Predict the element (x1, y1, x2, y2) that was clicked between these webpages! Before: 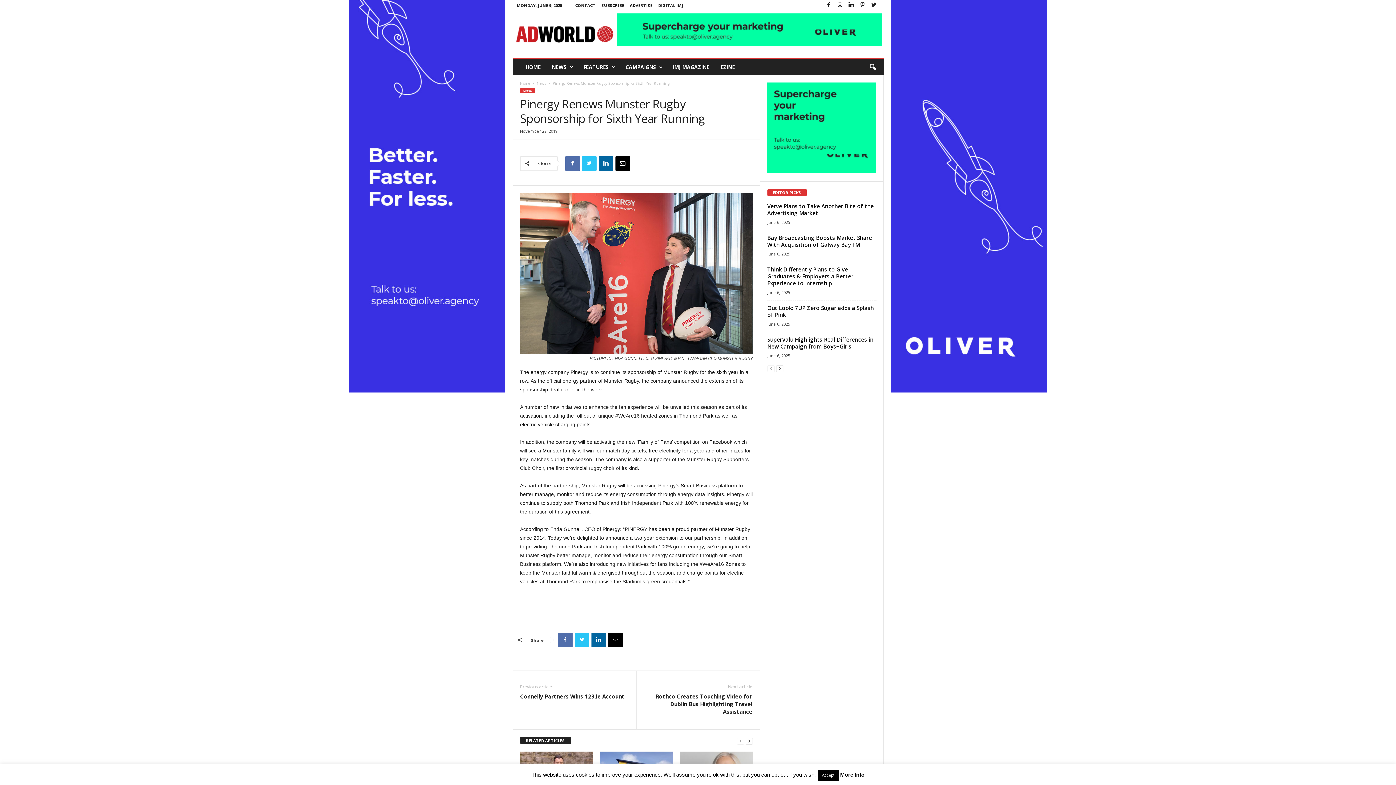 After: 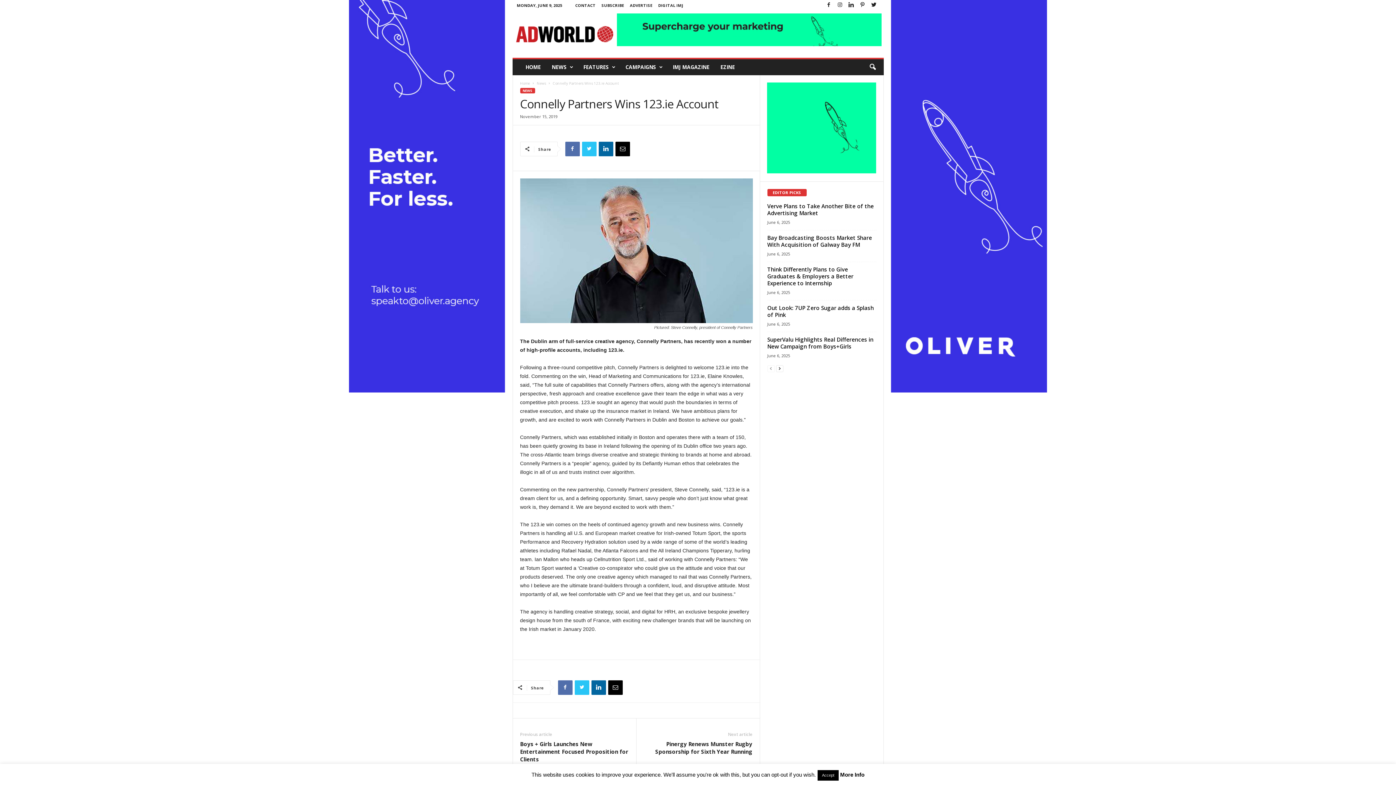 Action: bbox: (520, 693, 624, 700) label: Connelly Partners Wins 123.ie Account